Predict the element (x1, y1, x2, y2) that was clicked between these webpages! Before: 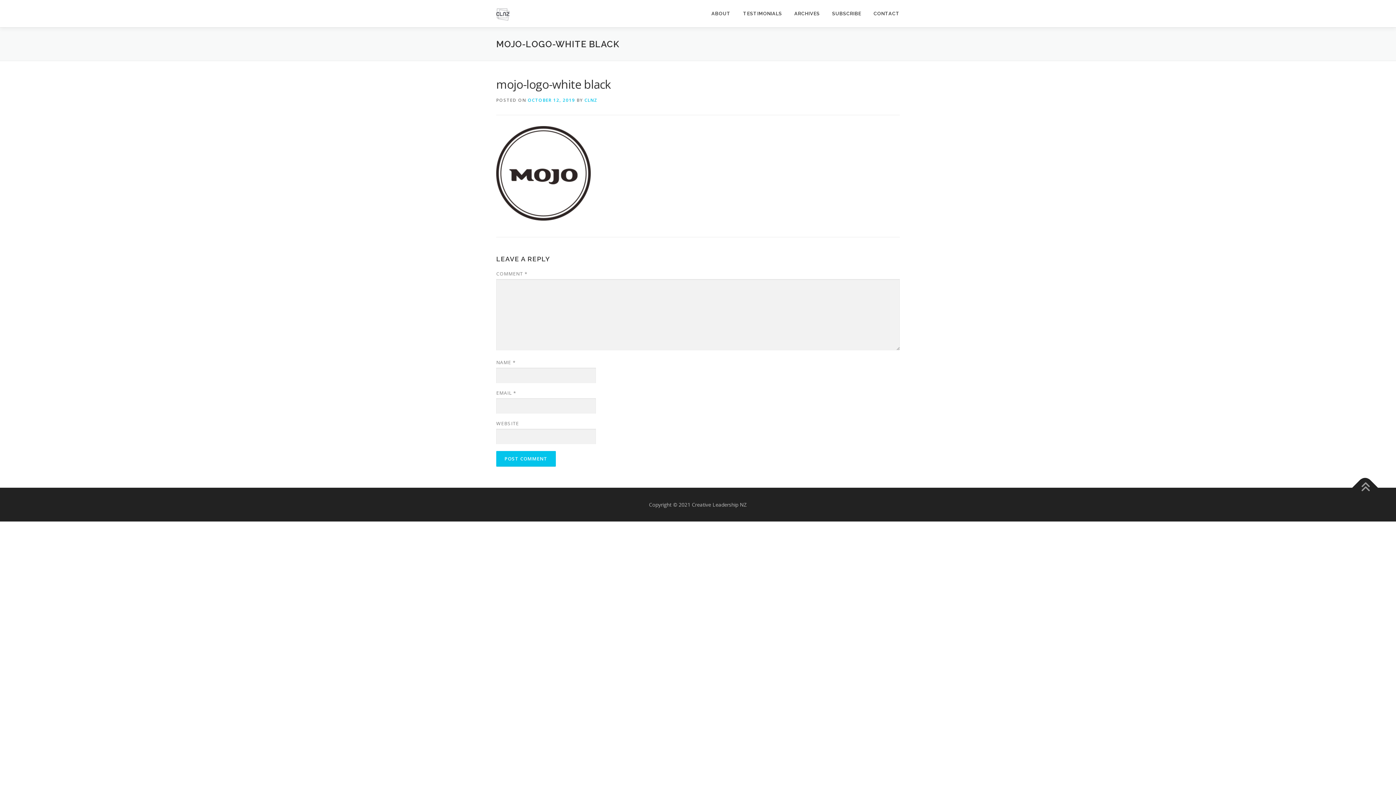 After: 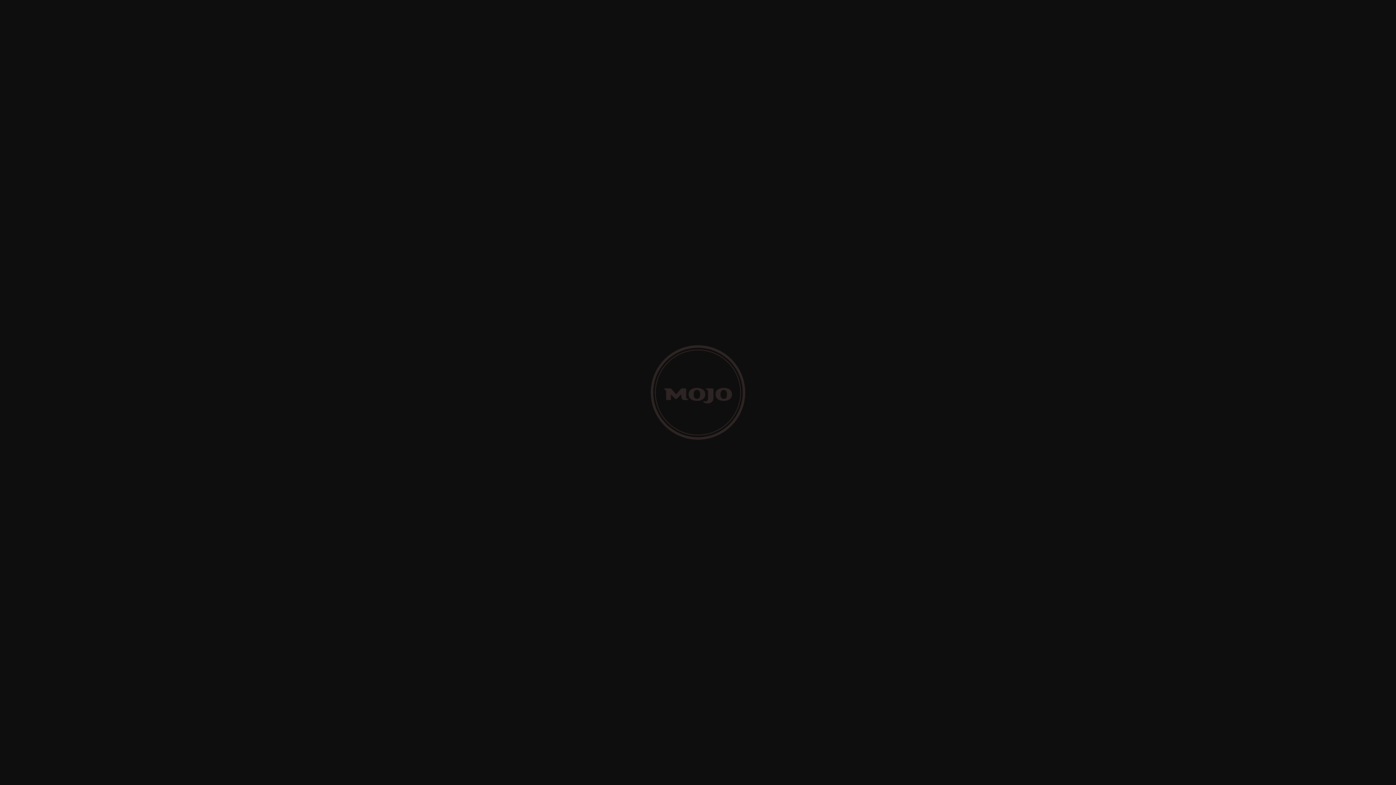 Action: bbox: (496, 169, 590, 176)